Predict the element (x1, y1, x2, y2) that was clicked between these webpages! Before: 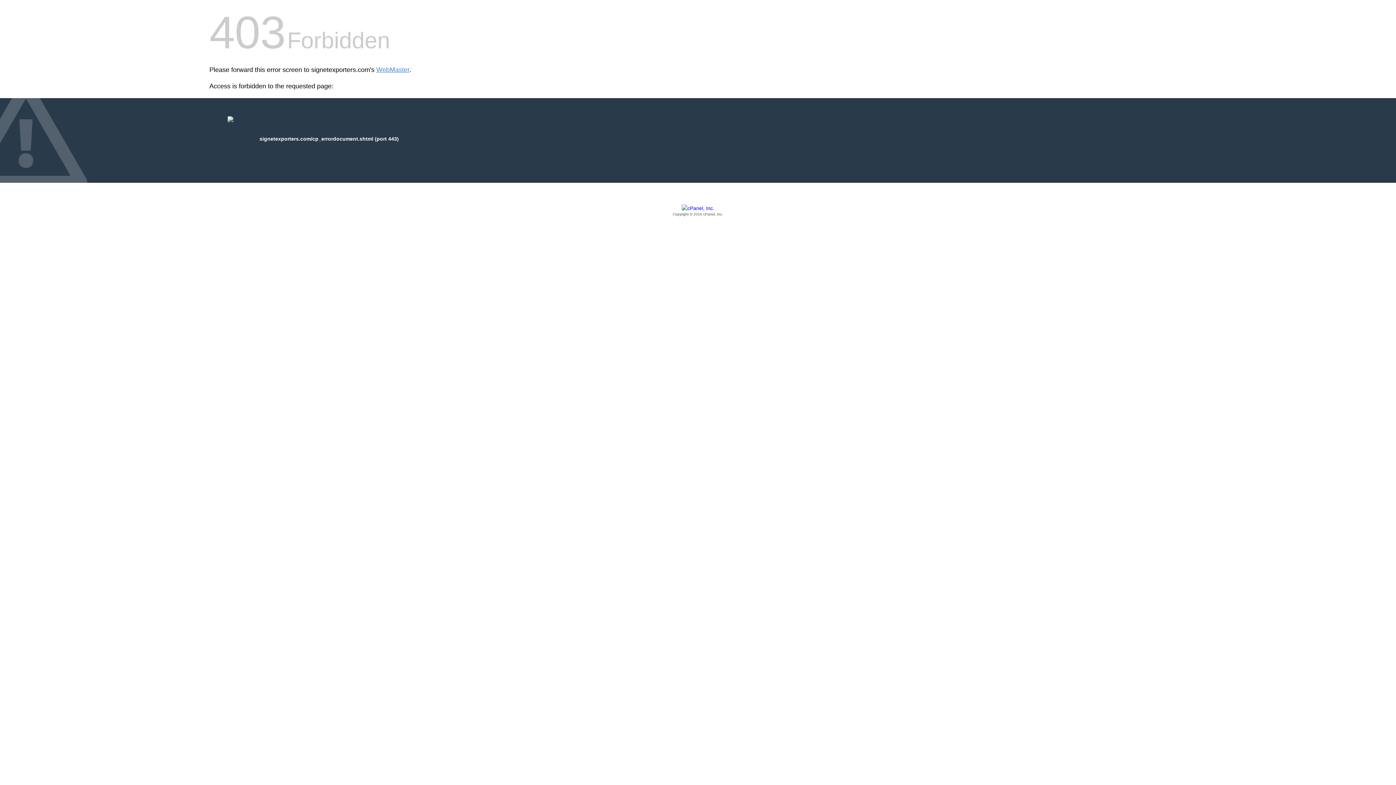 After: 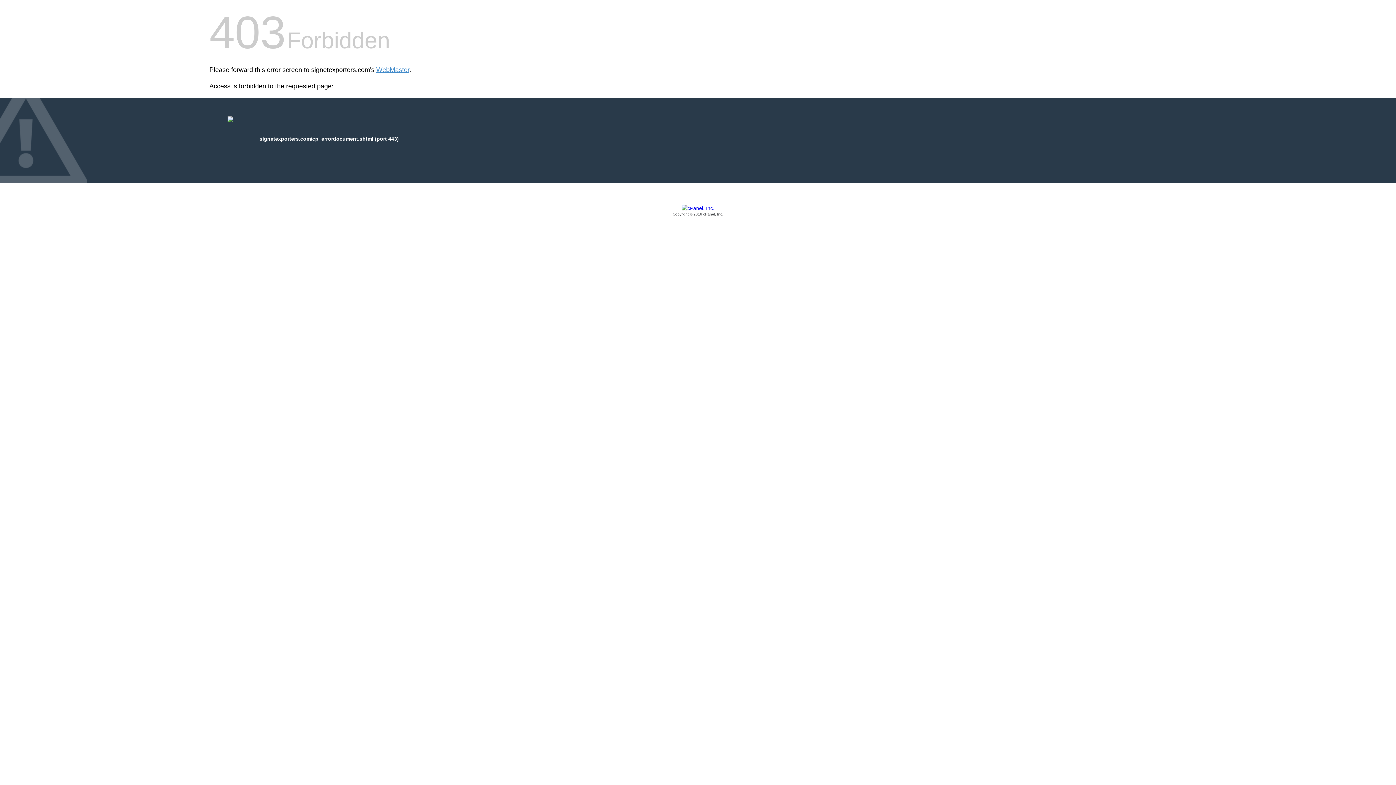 Action: bbox: (209, 205, 1186, 217) label: Copyright © 2016 cPanel, Inc.